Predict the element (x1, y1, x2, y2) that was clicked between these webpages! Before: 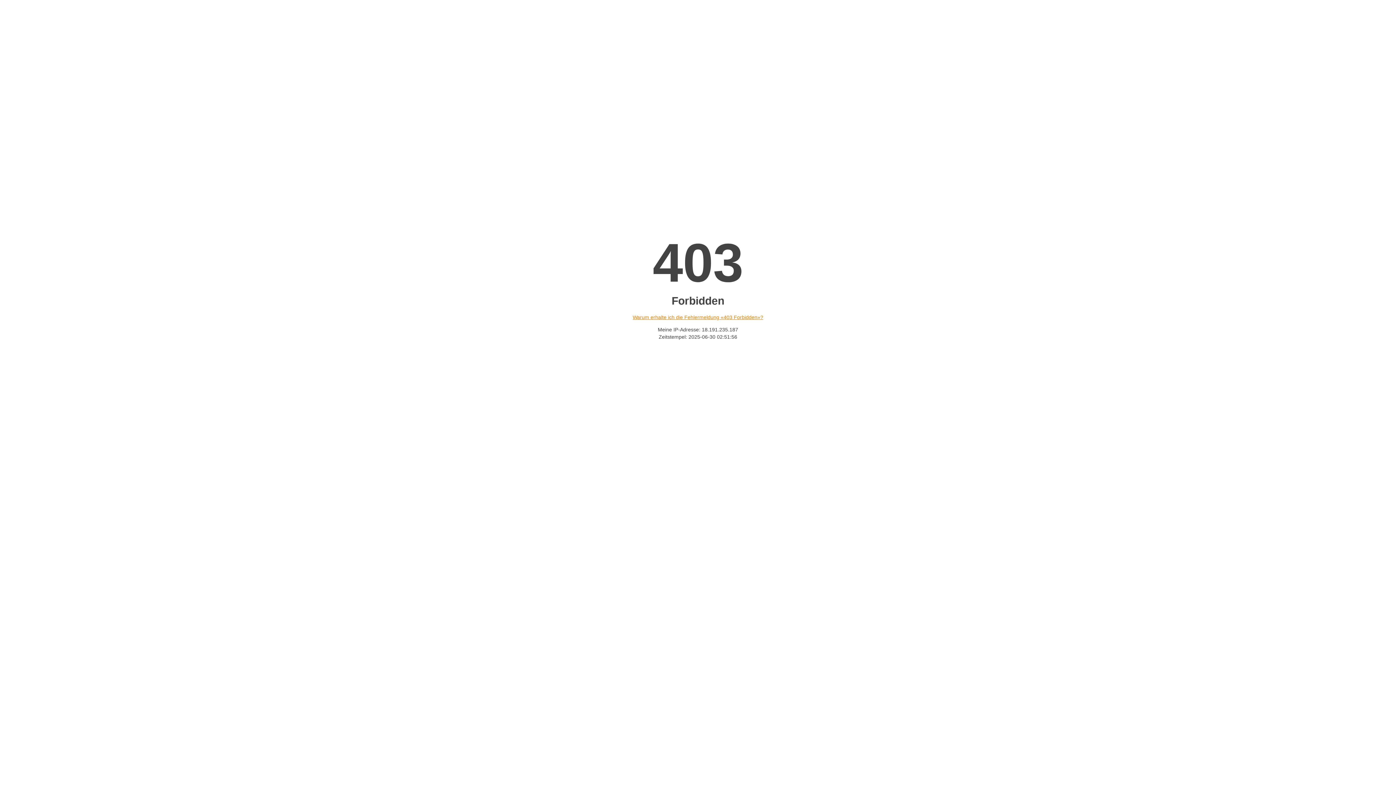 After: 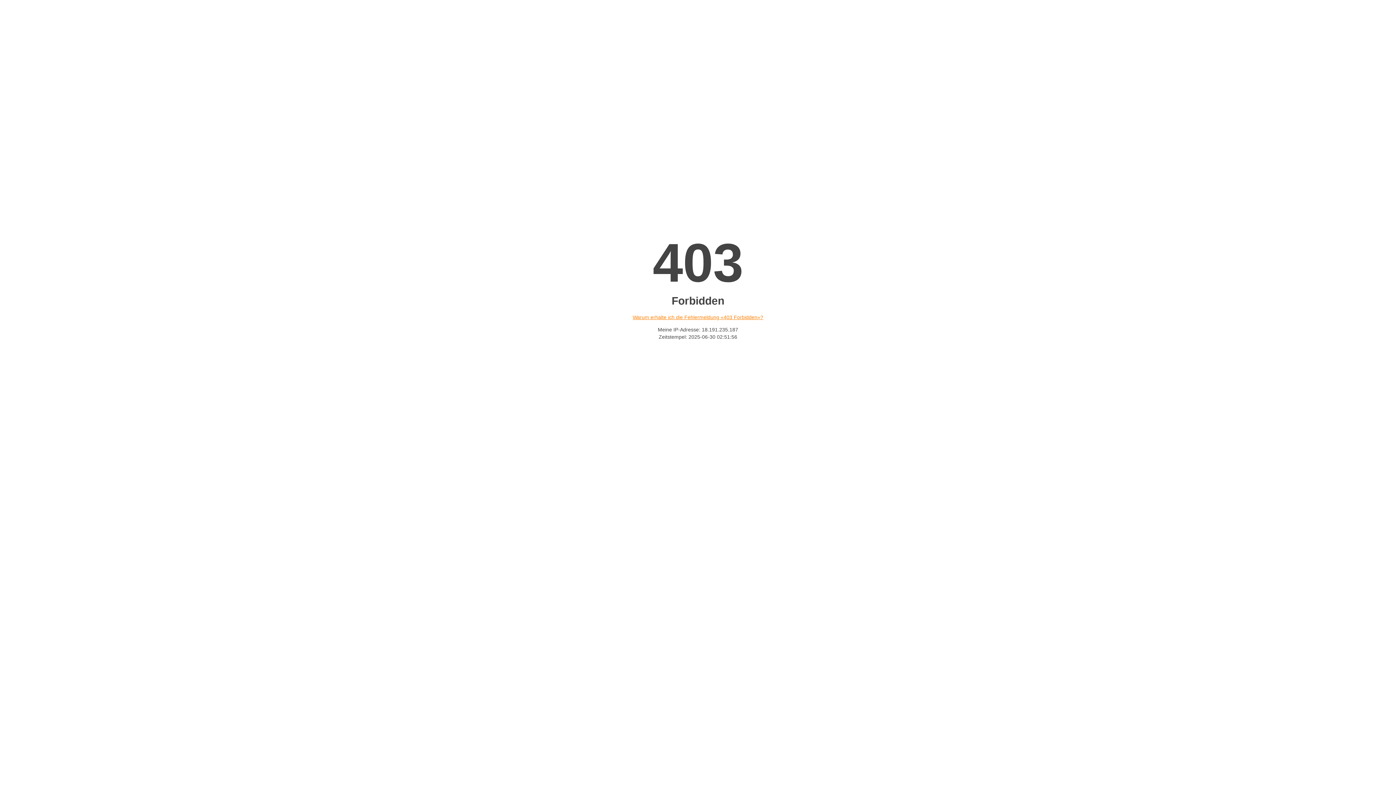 Action: bbox: (632, 314, 763, 320) label: Warum erhalte ich die Fehlermeldung «403 Forbidden»?